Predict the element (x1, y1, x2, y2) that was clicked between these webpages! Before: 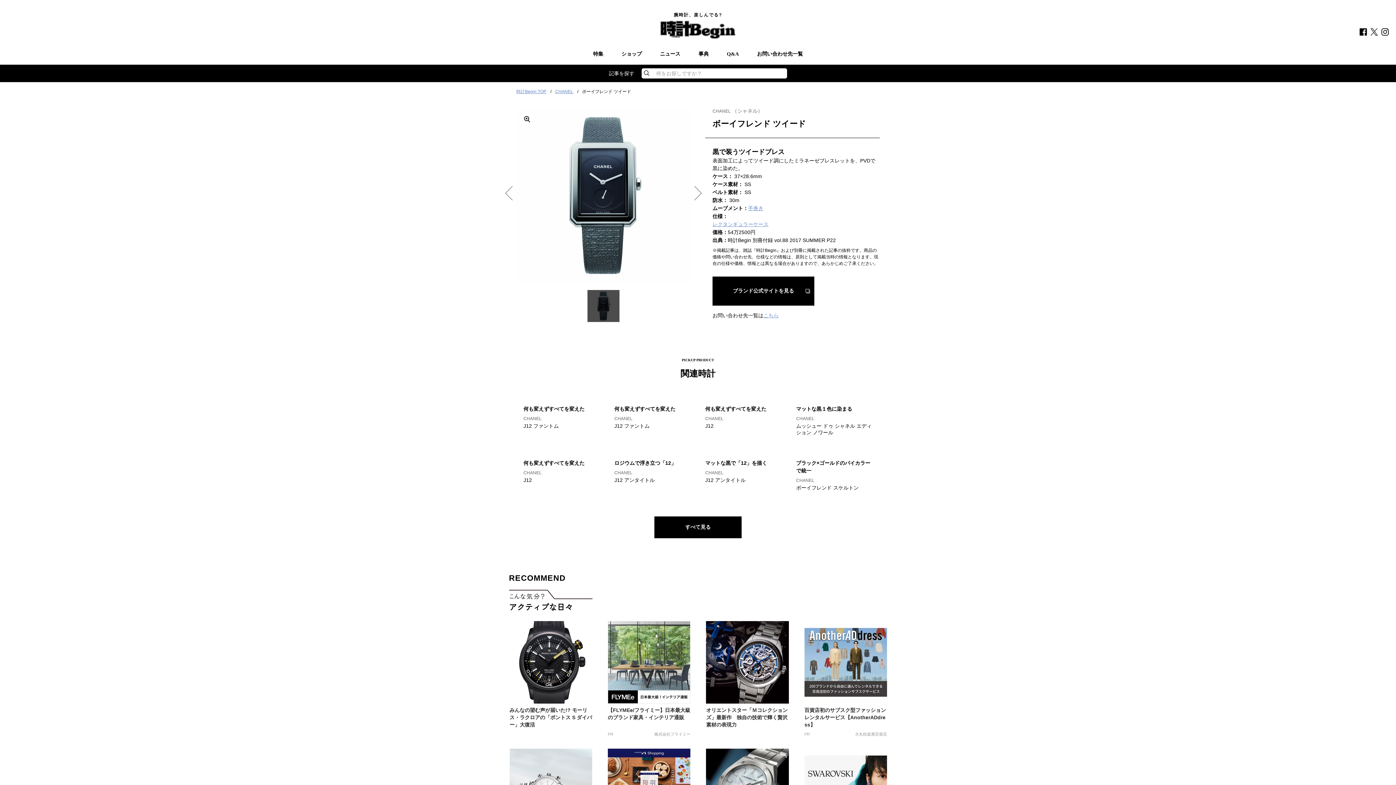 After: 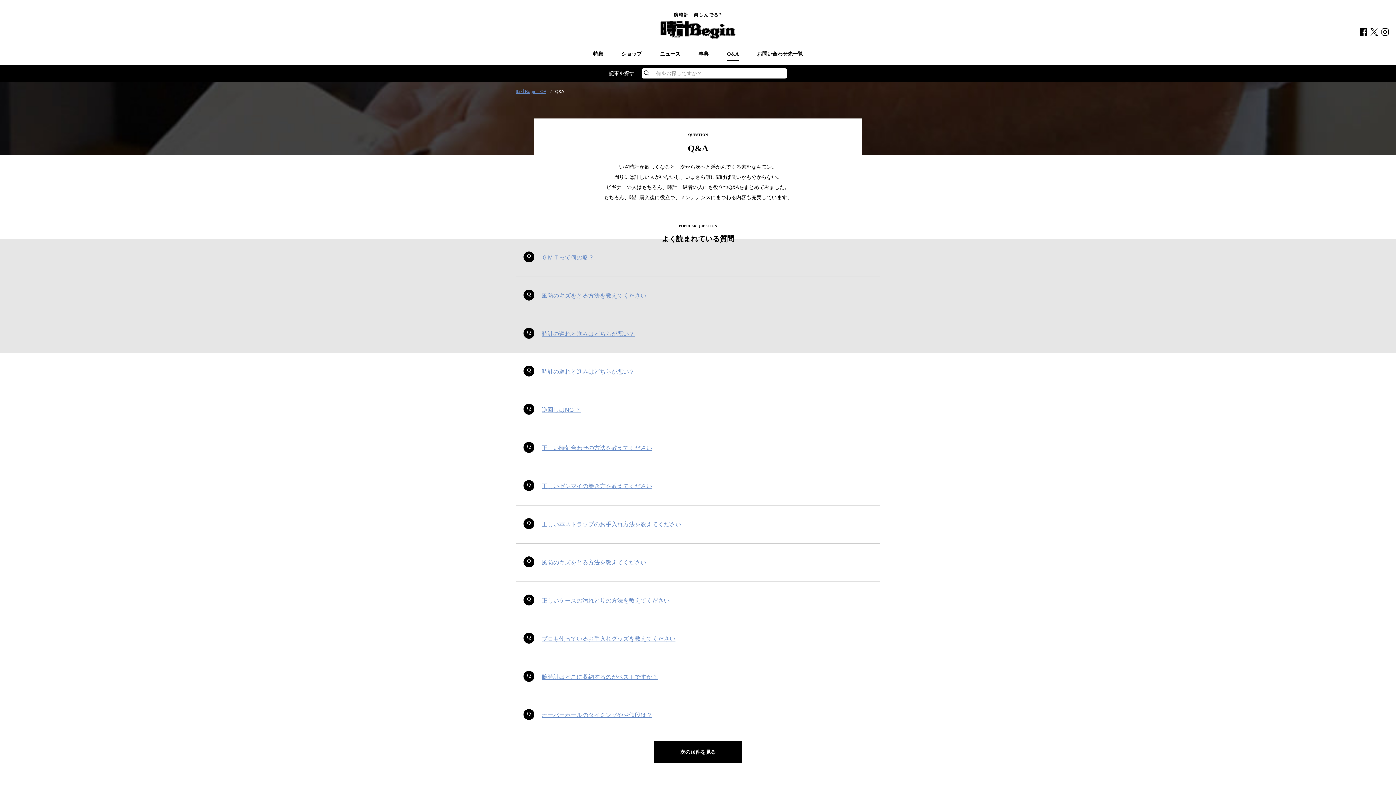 Action: label: Q&A bbox: (727, 51, 739, 61)